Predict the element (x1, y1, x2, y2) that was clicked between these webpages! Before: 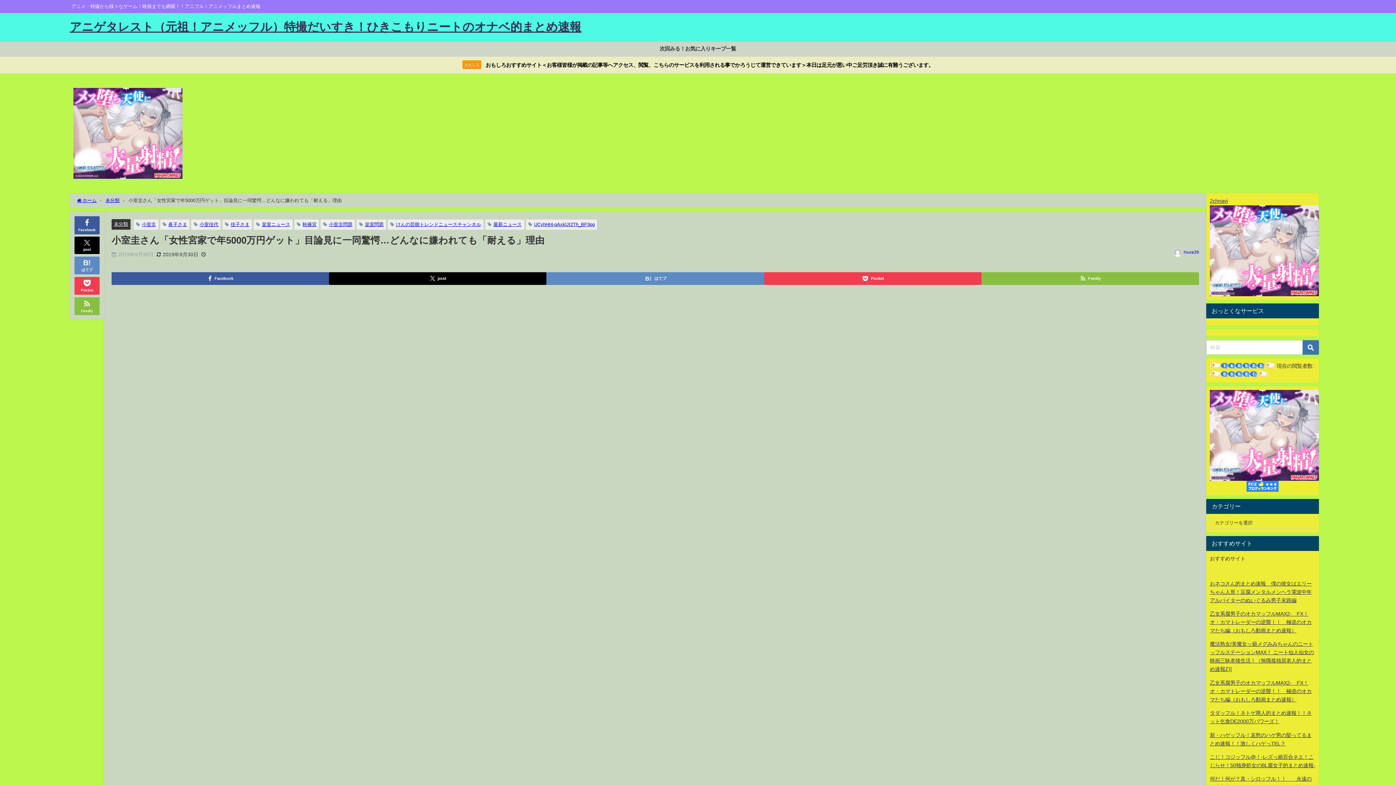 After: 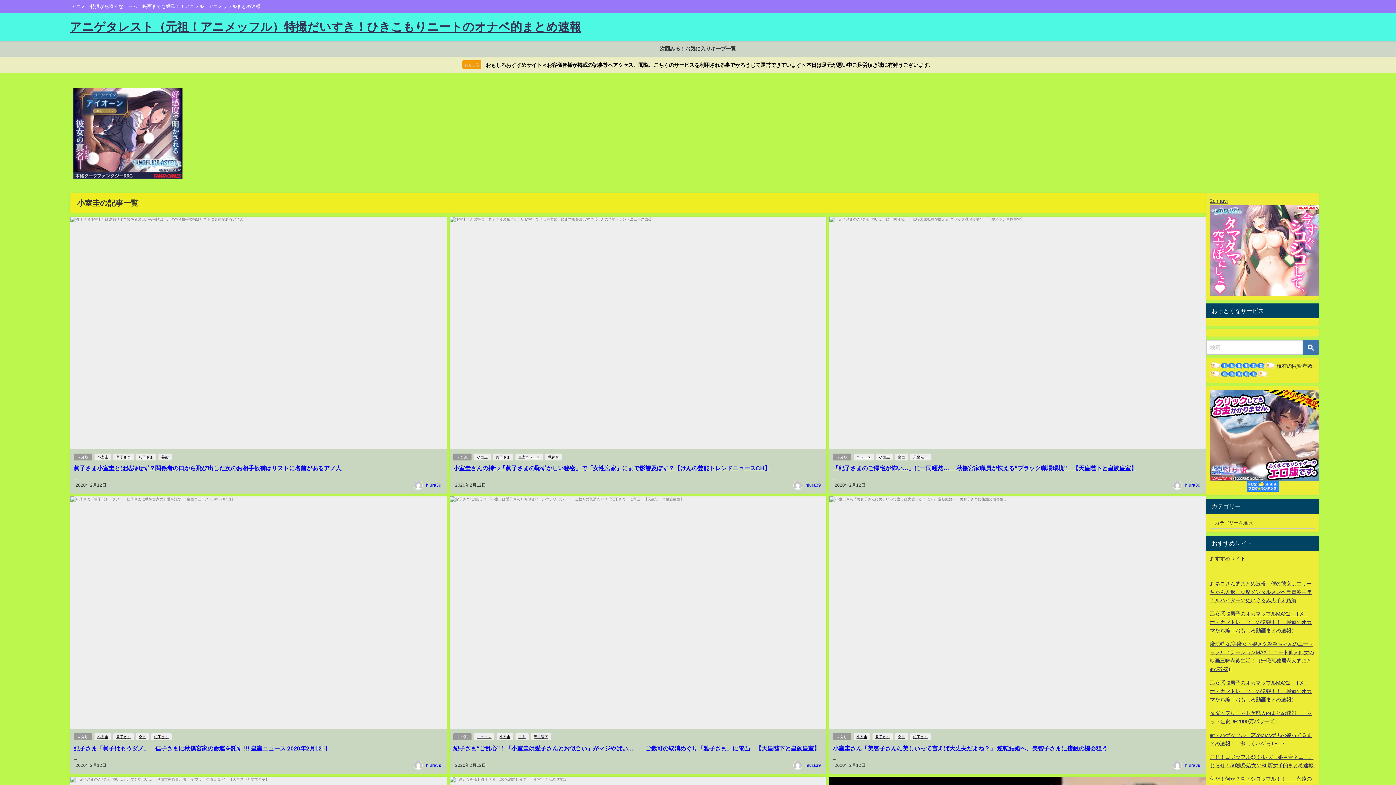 Action: label: 小室圭 bbox: (141, 222, 156, 226)